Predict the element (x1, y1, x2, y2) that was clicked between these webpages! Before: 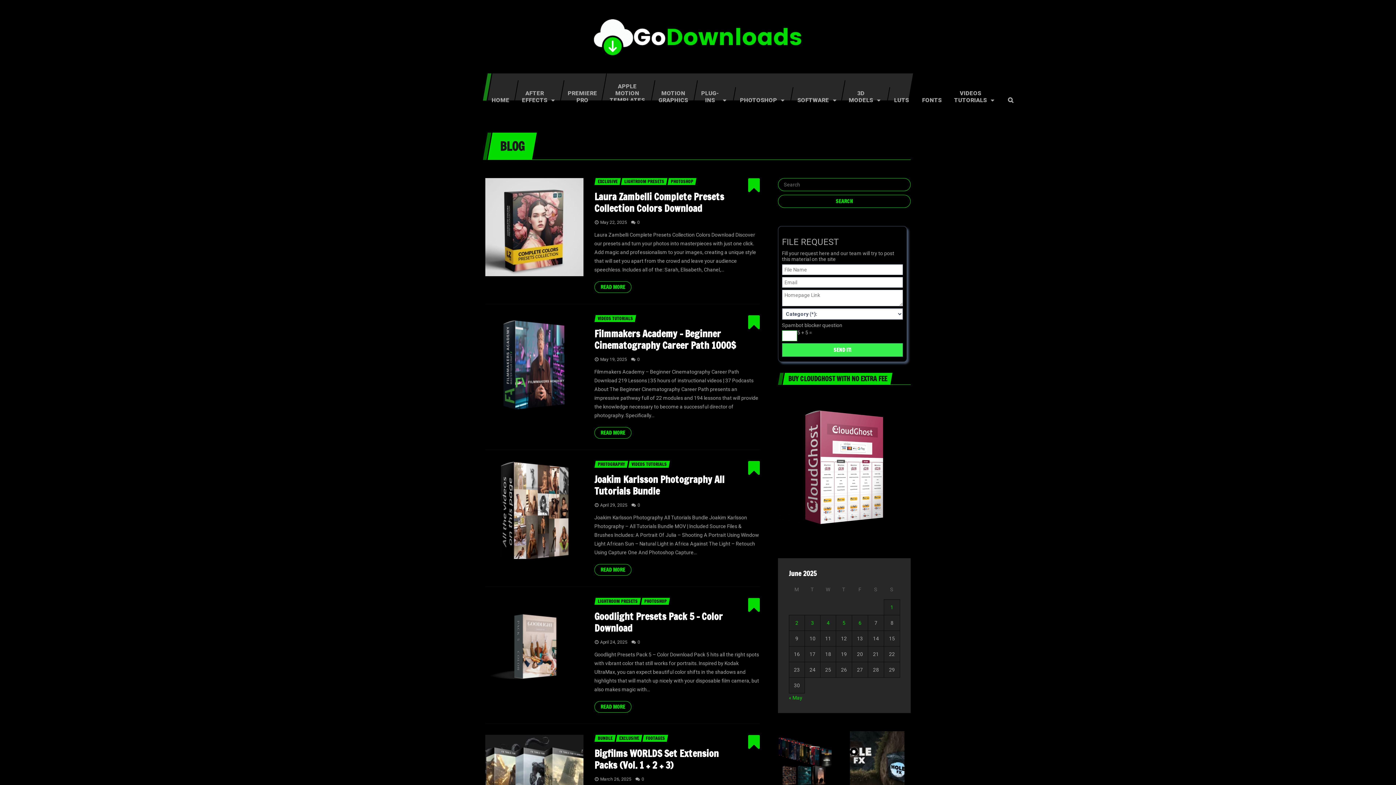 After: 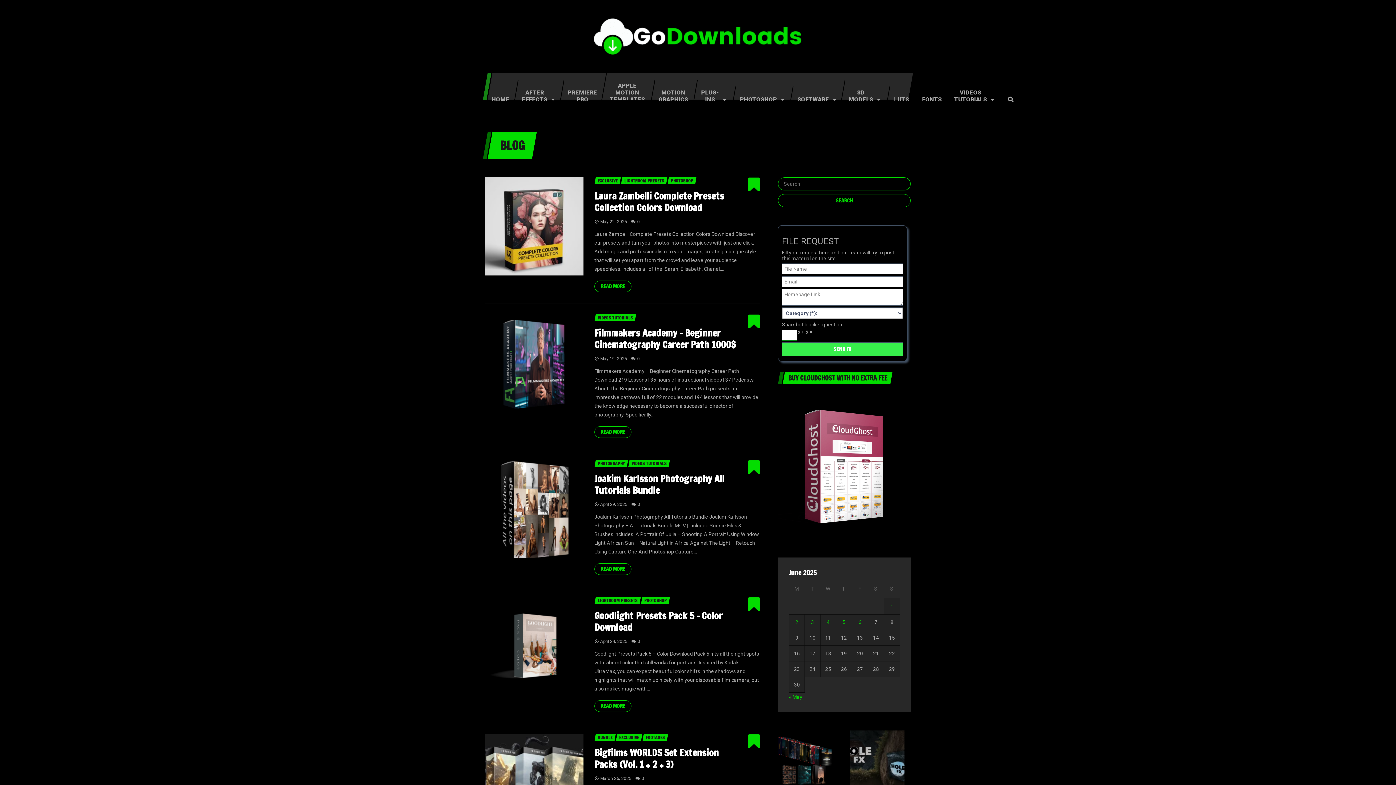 Action: bbox: (850, 731, 904, 786)